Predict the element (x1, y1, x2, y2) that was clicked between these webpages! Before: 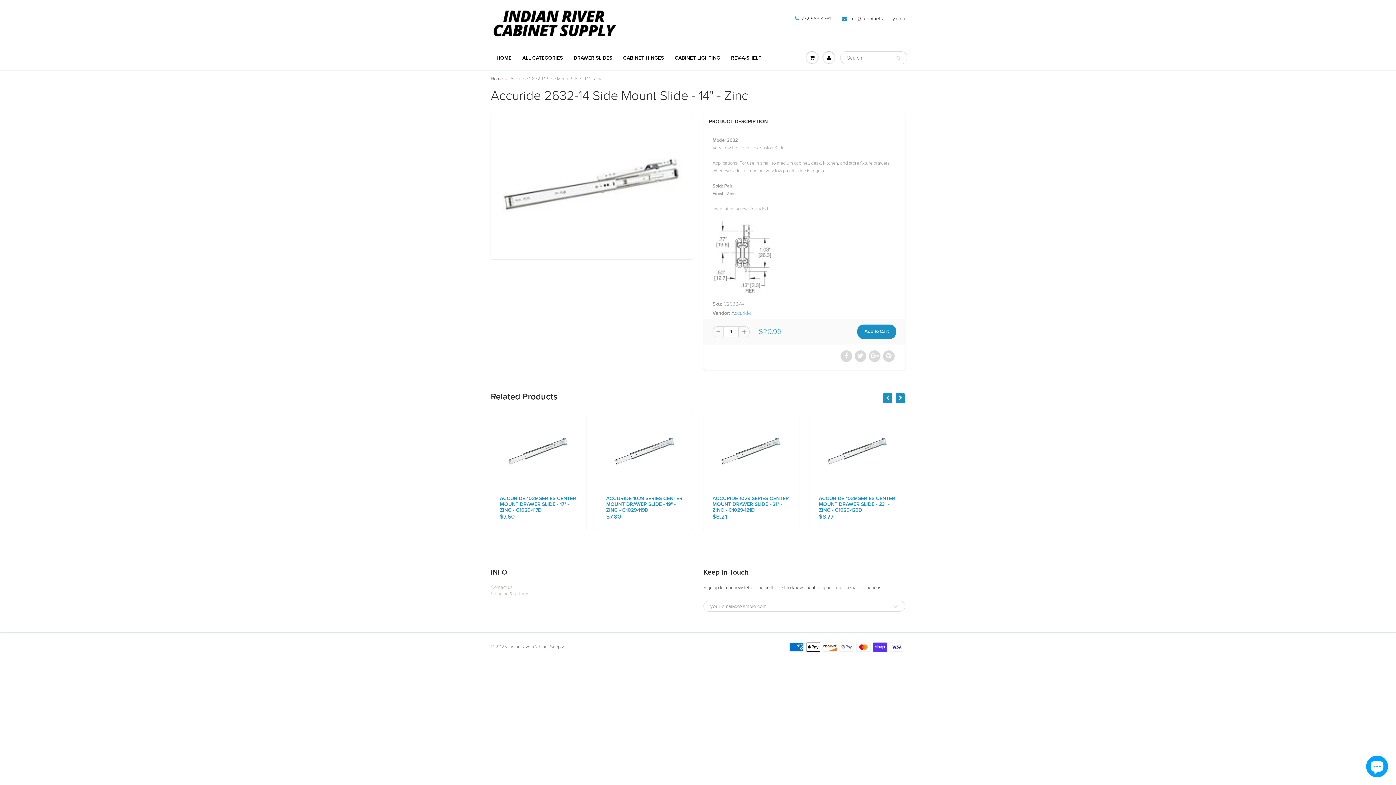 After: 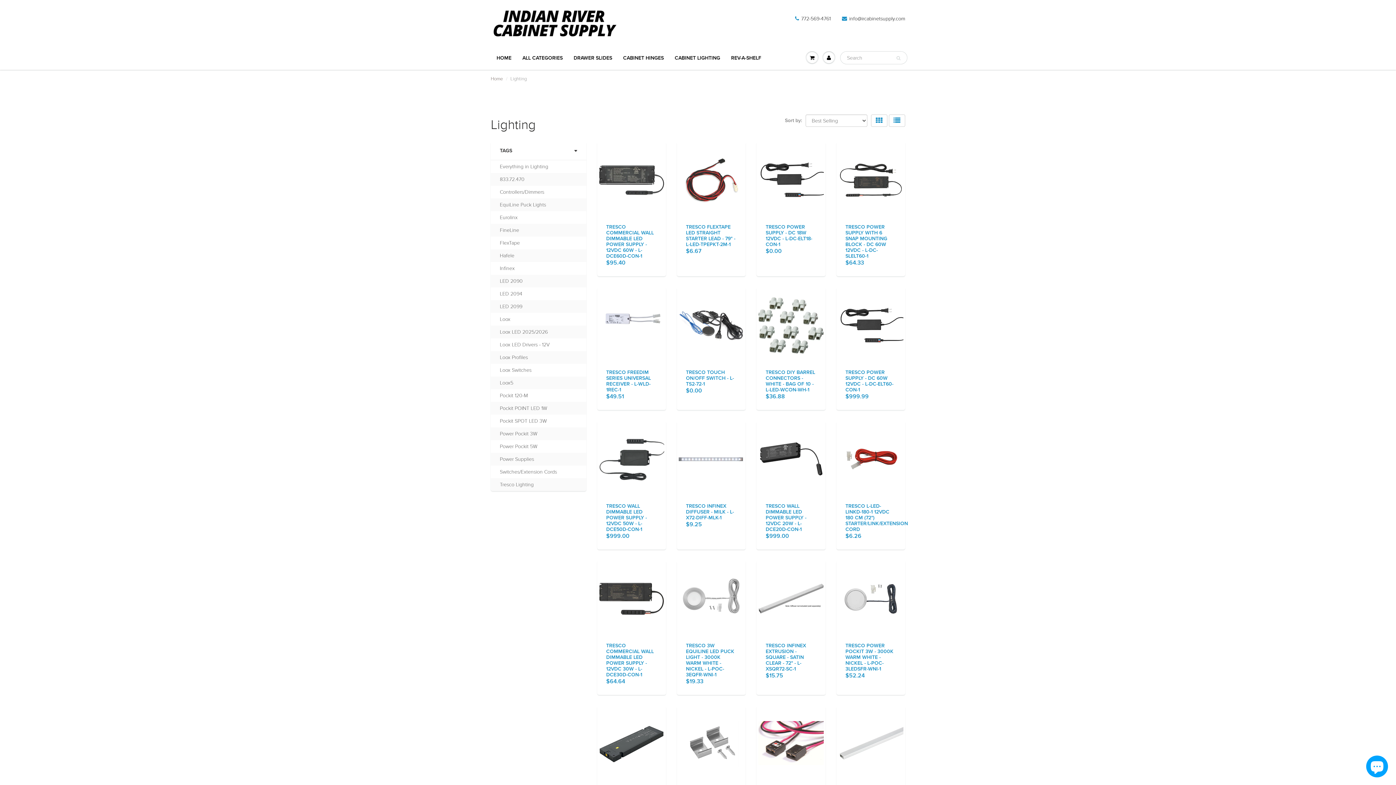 Action: label: CABINET LIGHTING bbox: (669, 47, 725, 69)